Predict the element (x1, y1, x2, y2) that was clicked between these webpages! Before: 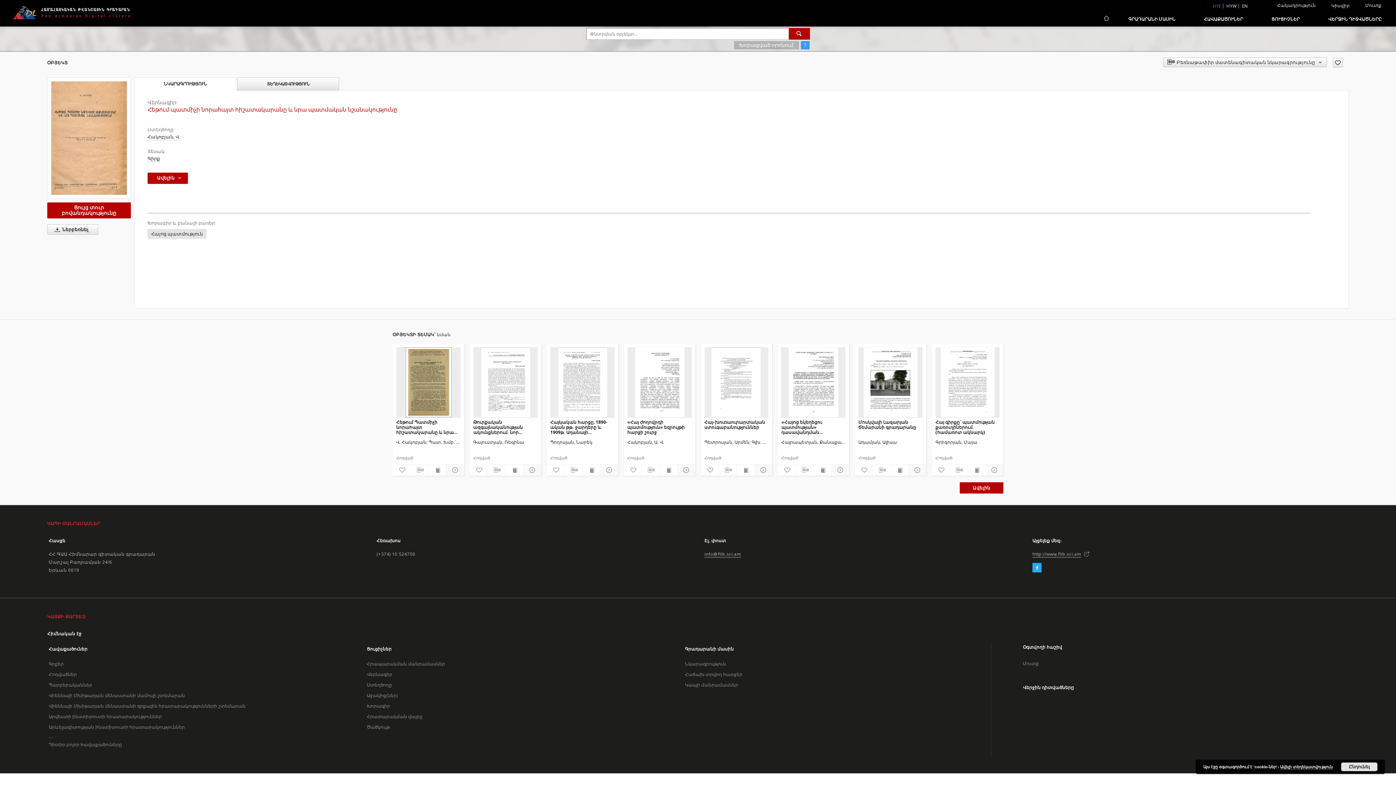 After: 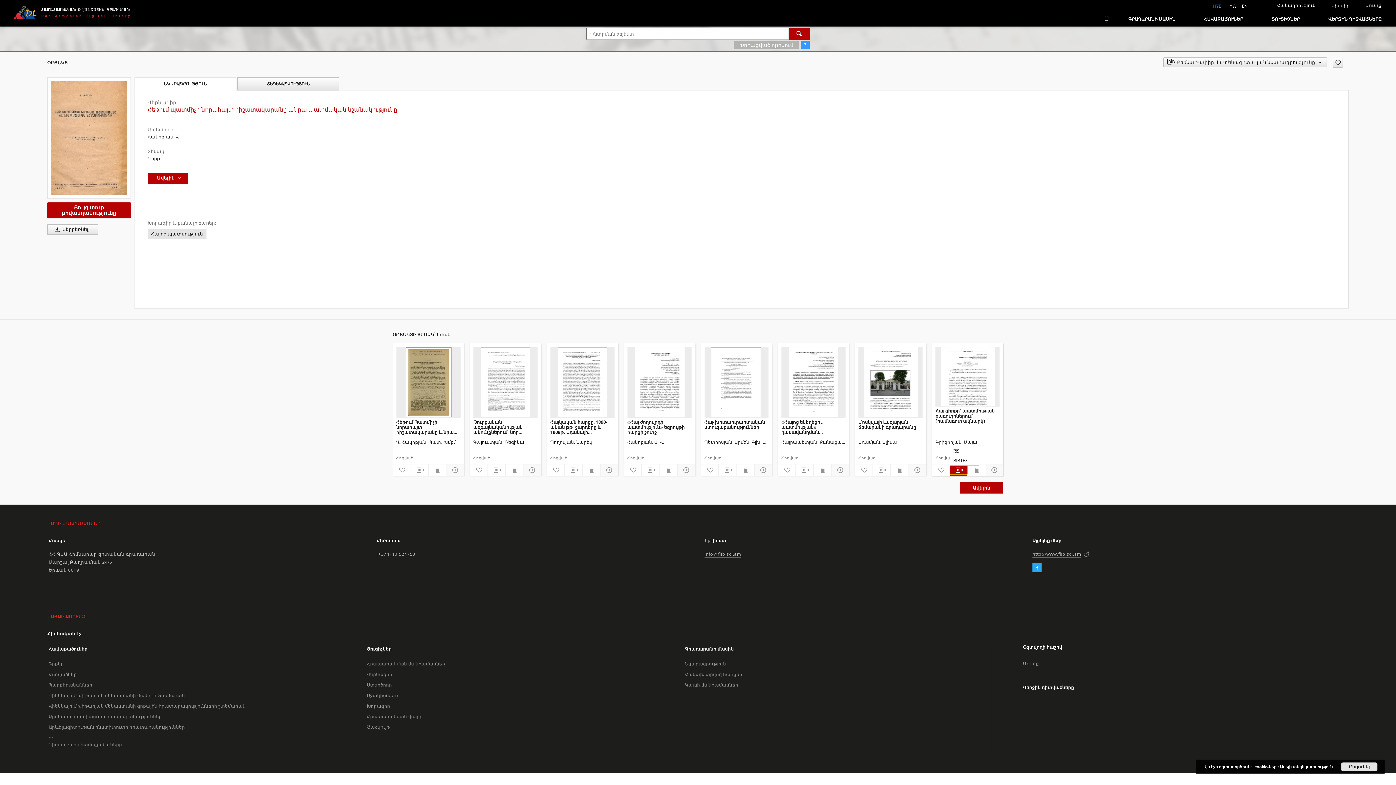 Action: label: Բեռնաթափիր մատենագիտական նկարագրությունը bbox: (950, 465, 967, 474)